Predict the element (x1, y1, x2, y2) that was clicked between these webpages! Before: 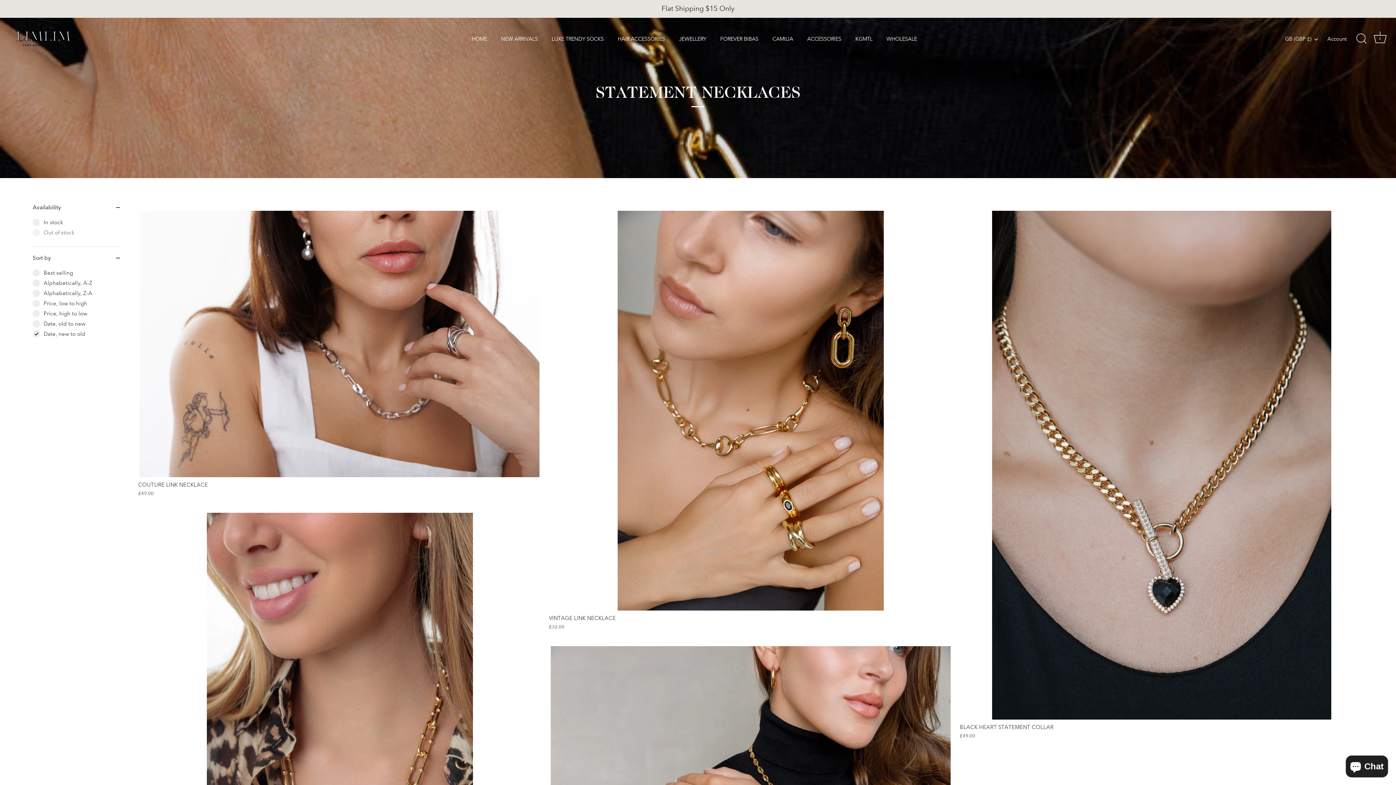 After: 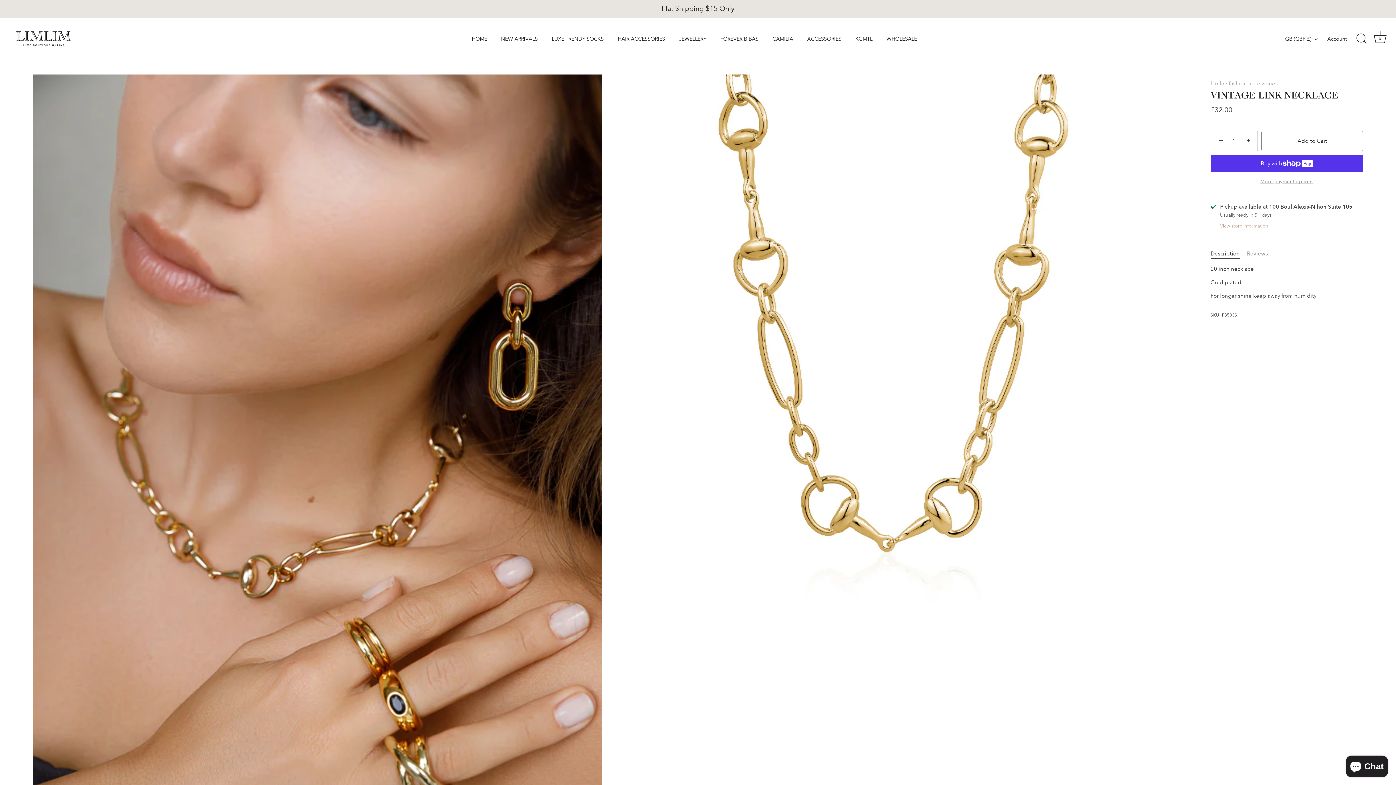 Action: bbox: (549, 211, 952, 610) label: VINTAGE LINK NECKLACE